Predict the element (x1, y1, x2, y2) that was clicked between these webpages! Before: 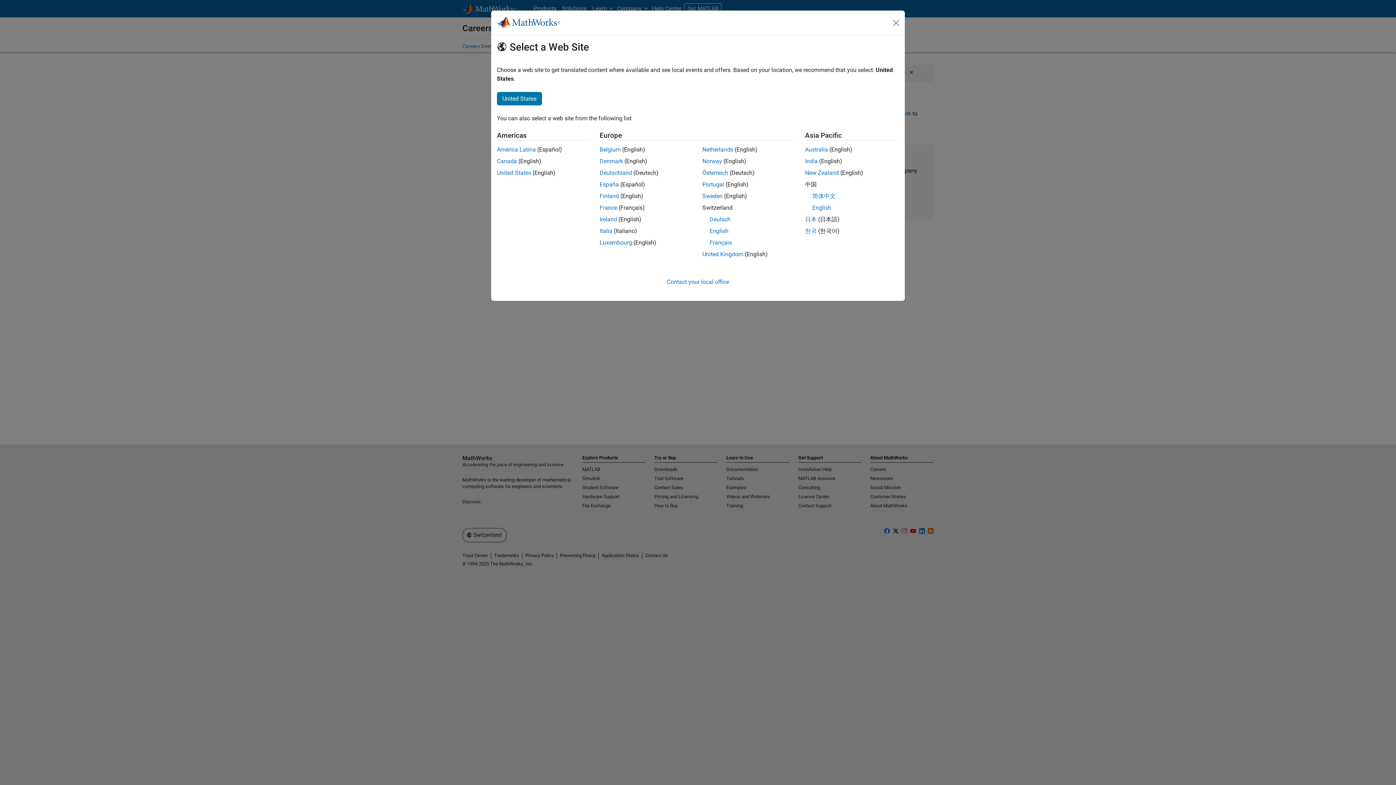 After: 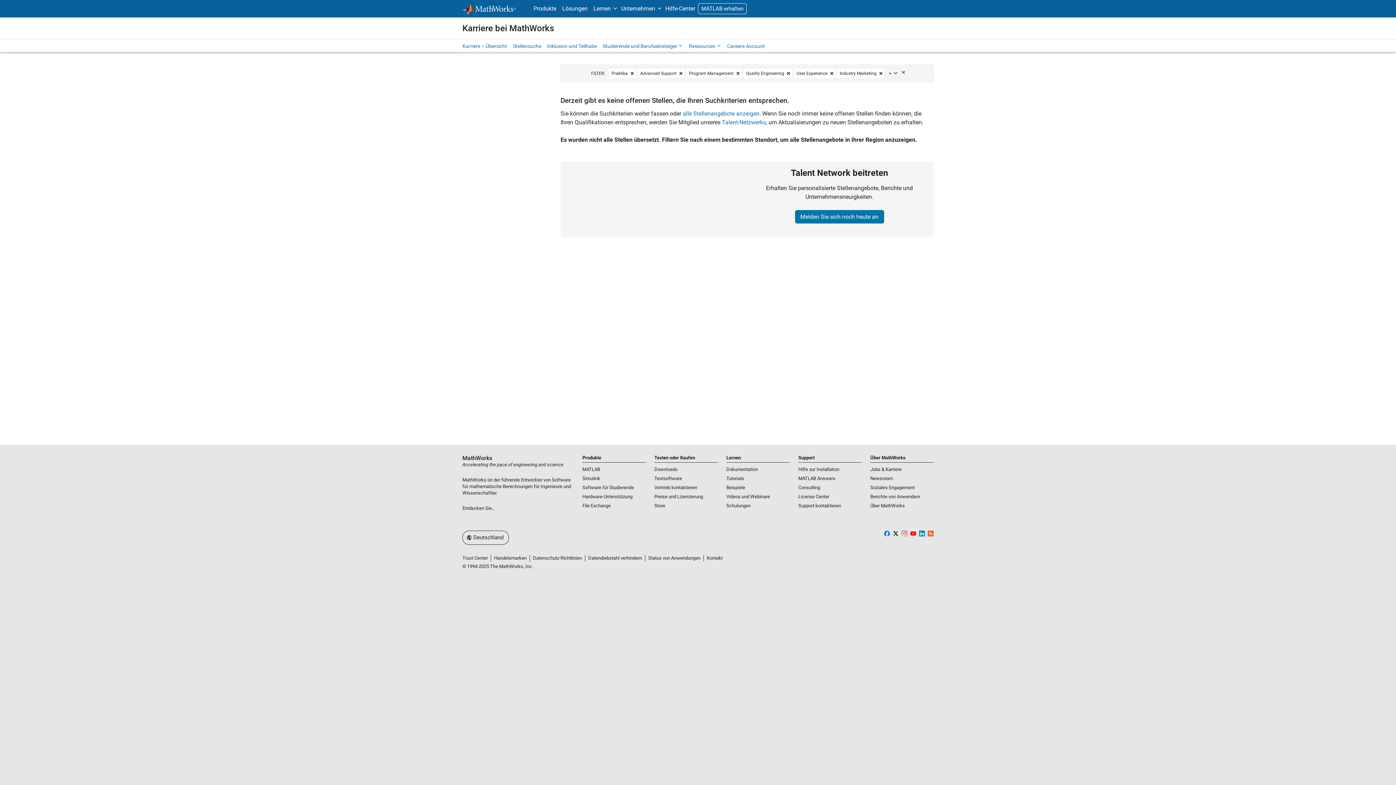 Action: bbox: (599, 169, 632, 176) label: Deutschland